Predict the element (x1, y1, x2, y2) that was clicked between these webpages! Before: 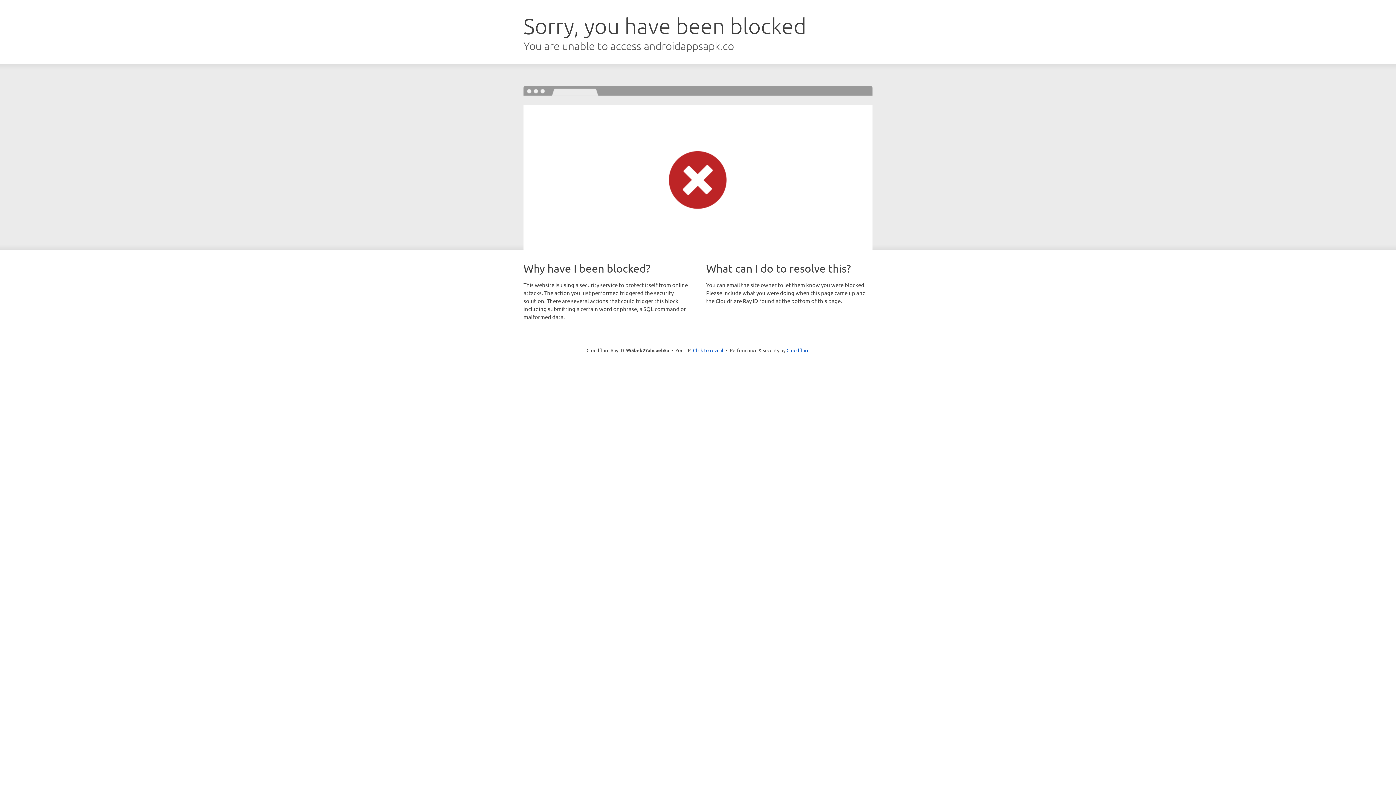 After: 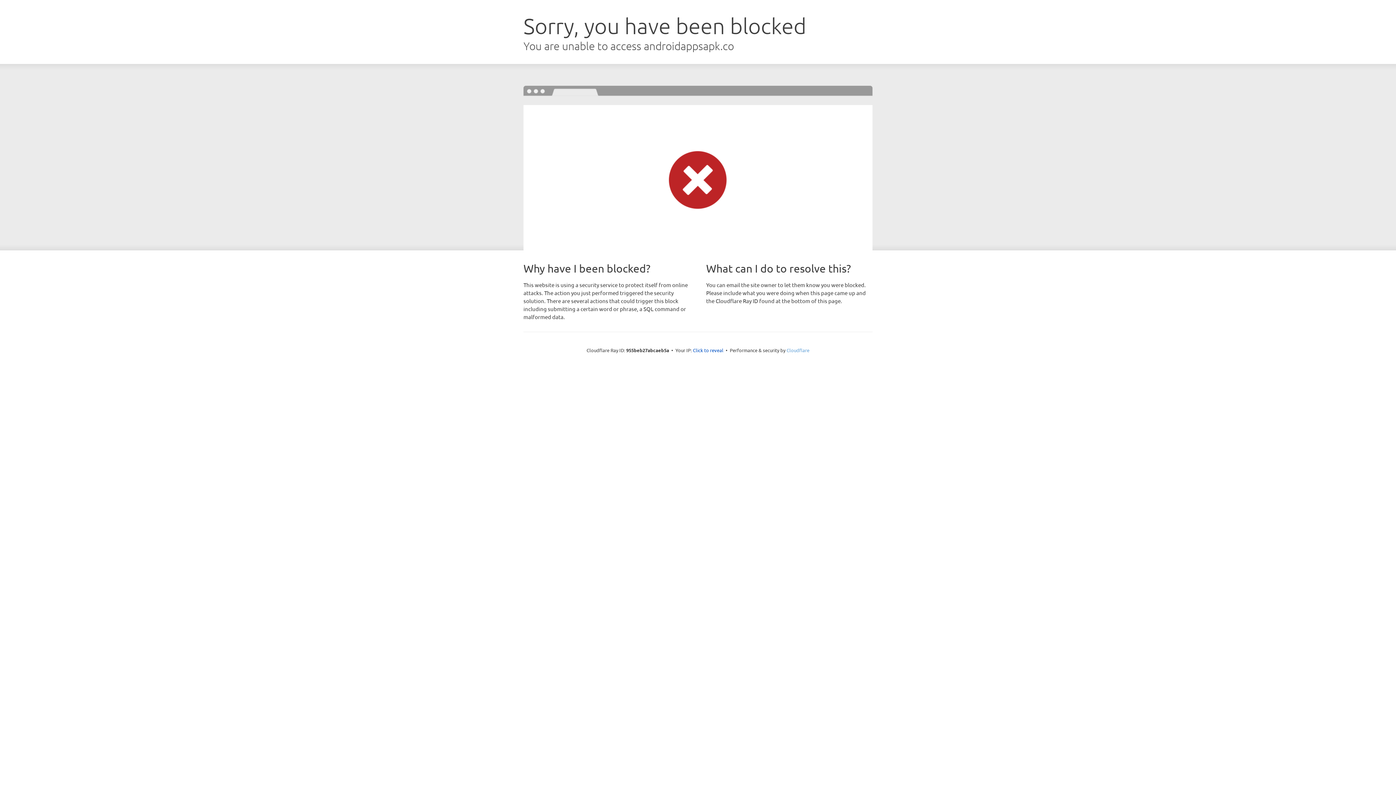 Action: bbox: (786, 347, 809, 353) label: Cloudflare